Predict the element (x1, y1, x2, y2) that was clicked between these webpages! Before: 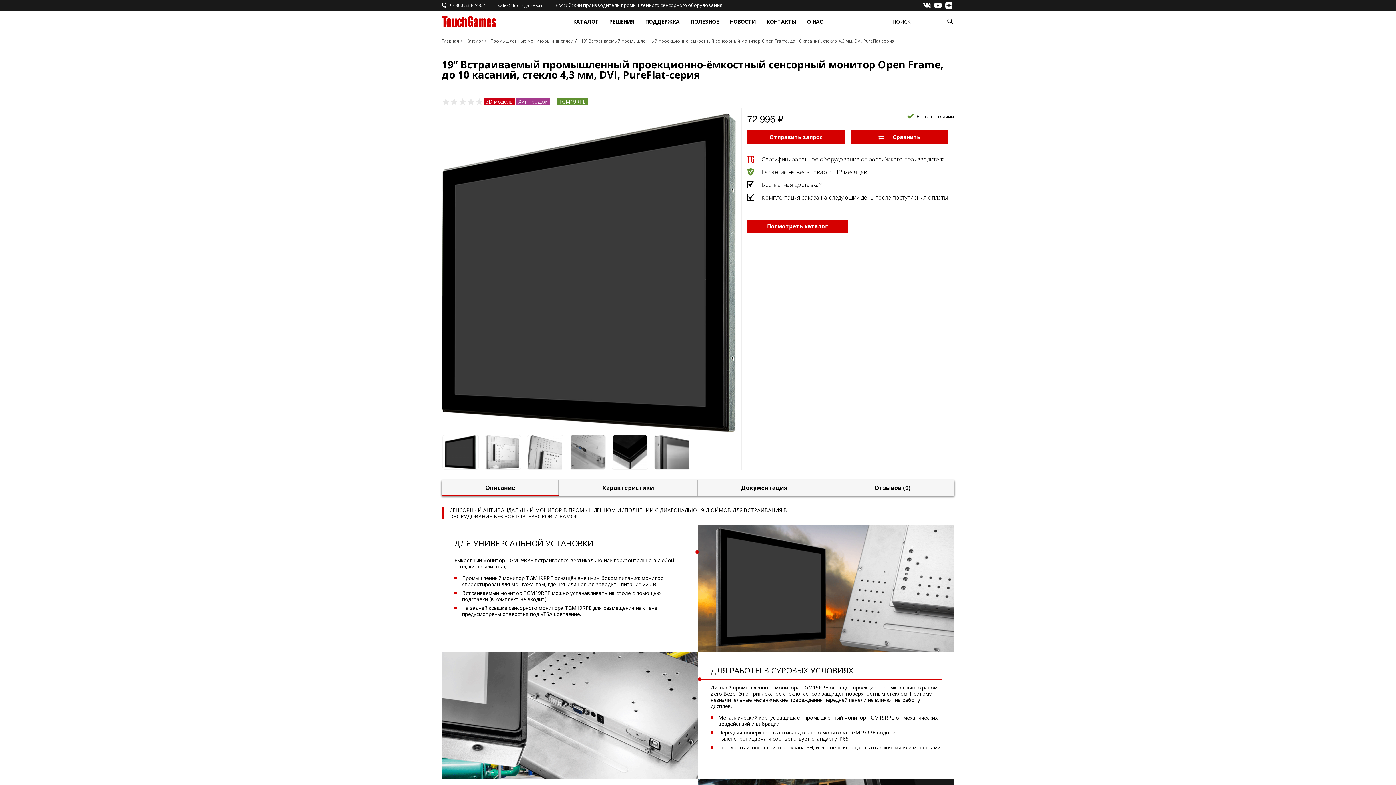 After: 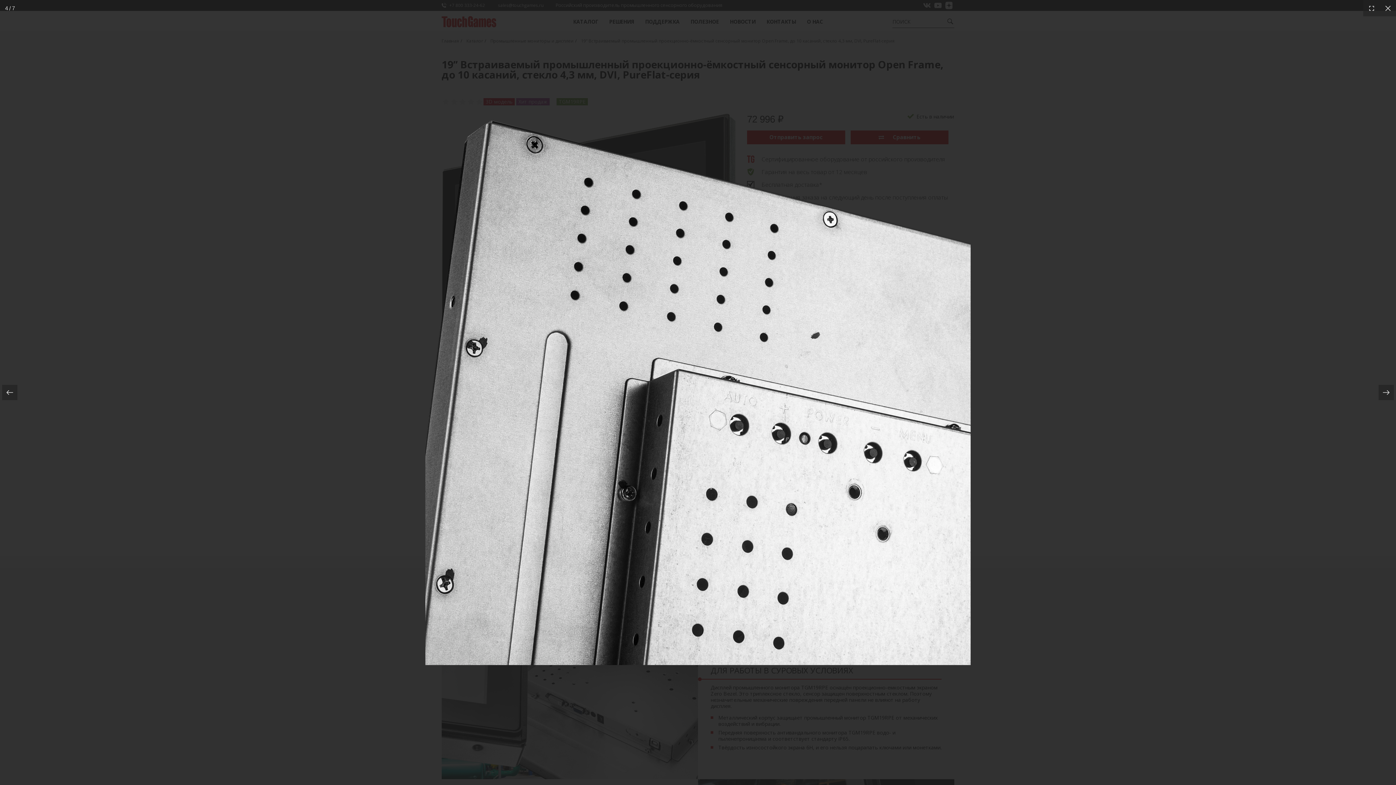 Action: bbox: (527, 435, 563, 469)